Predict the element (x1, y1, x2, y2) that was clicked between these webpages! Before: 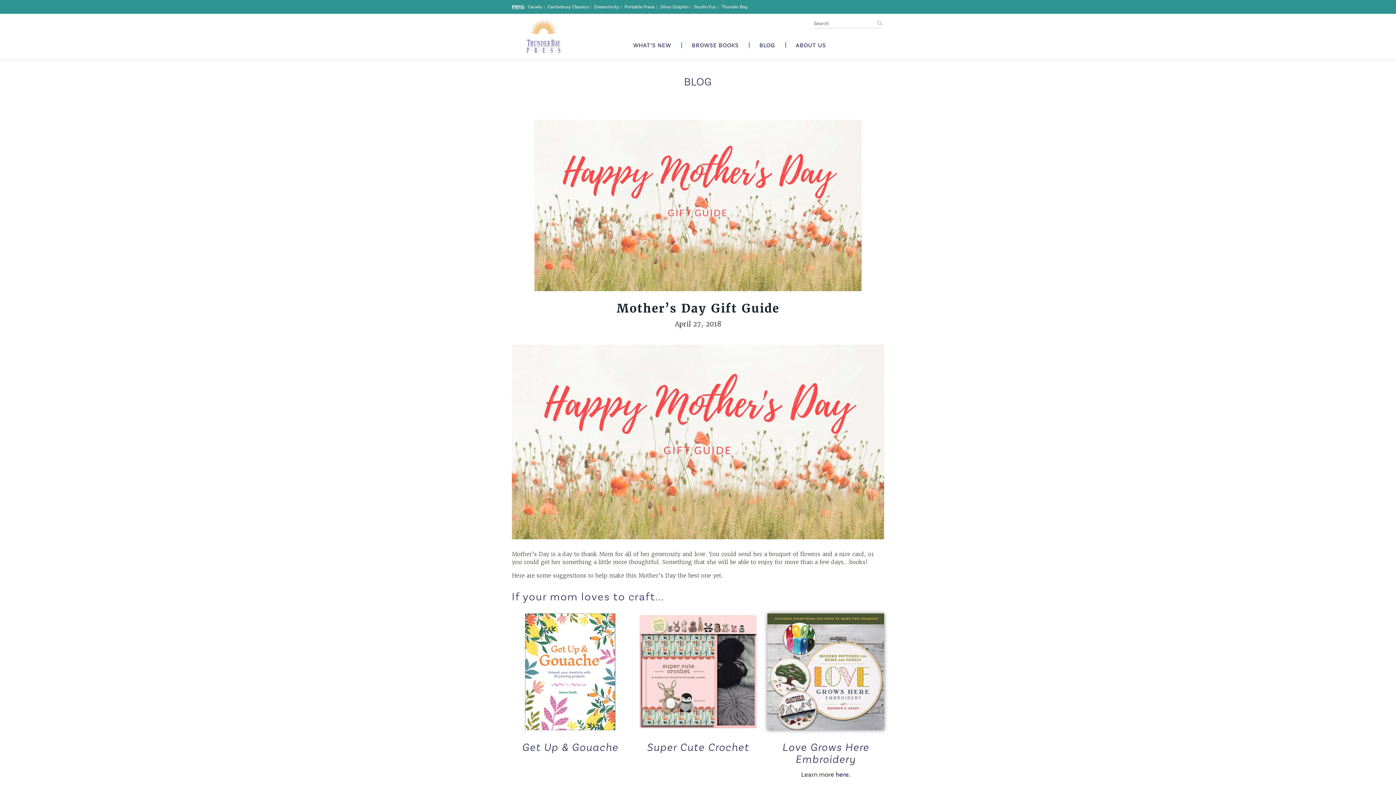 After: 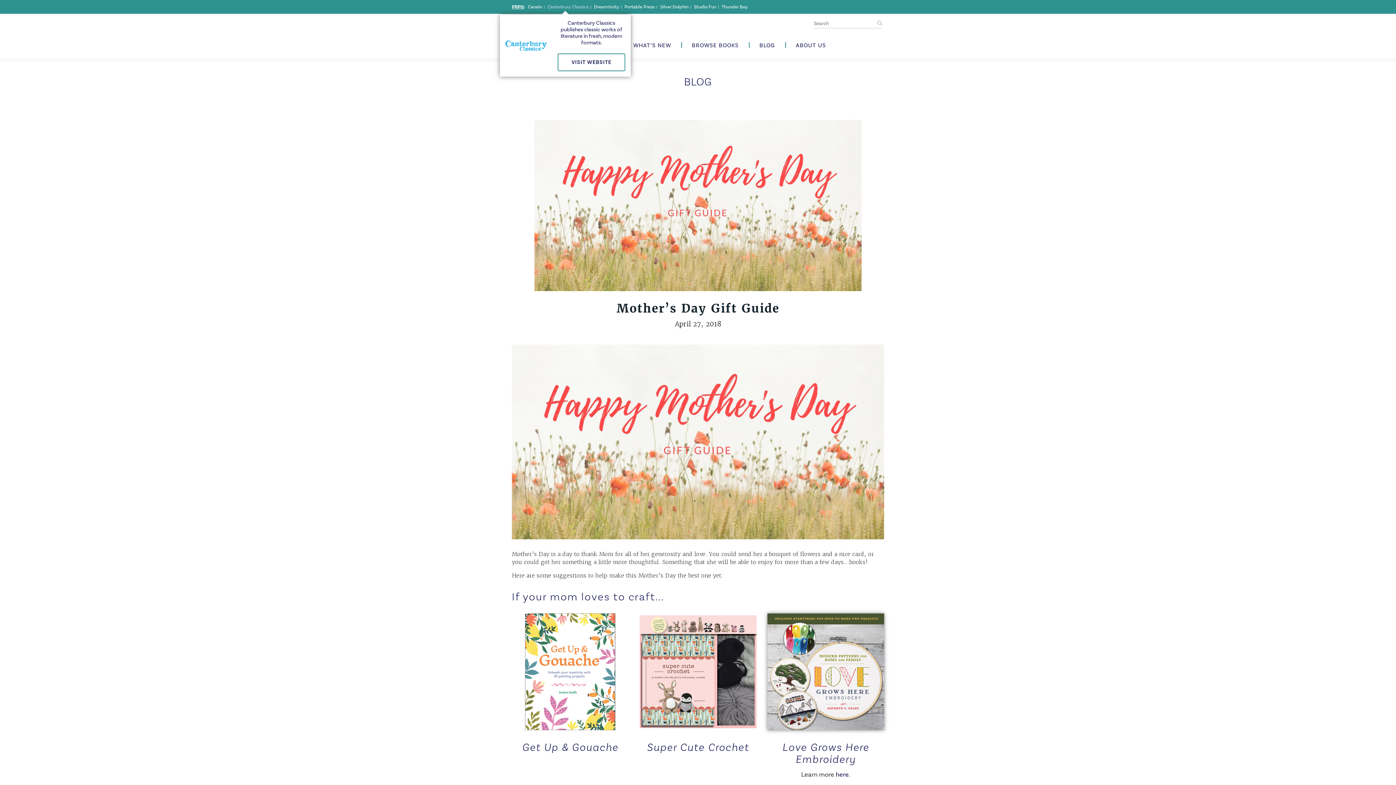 Action: label: Canterbury Classics bbox: (547, 4, 588, 9)